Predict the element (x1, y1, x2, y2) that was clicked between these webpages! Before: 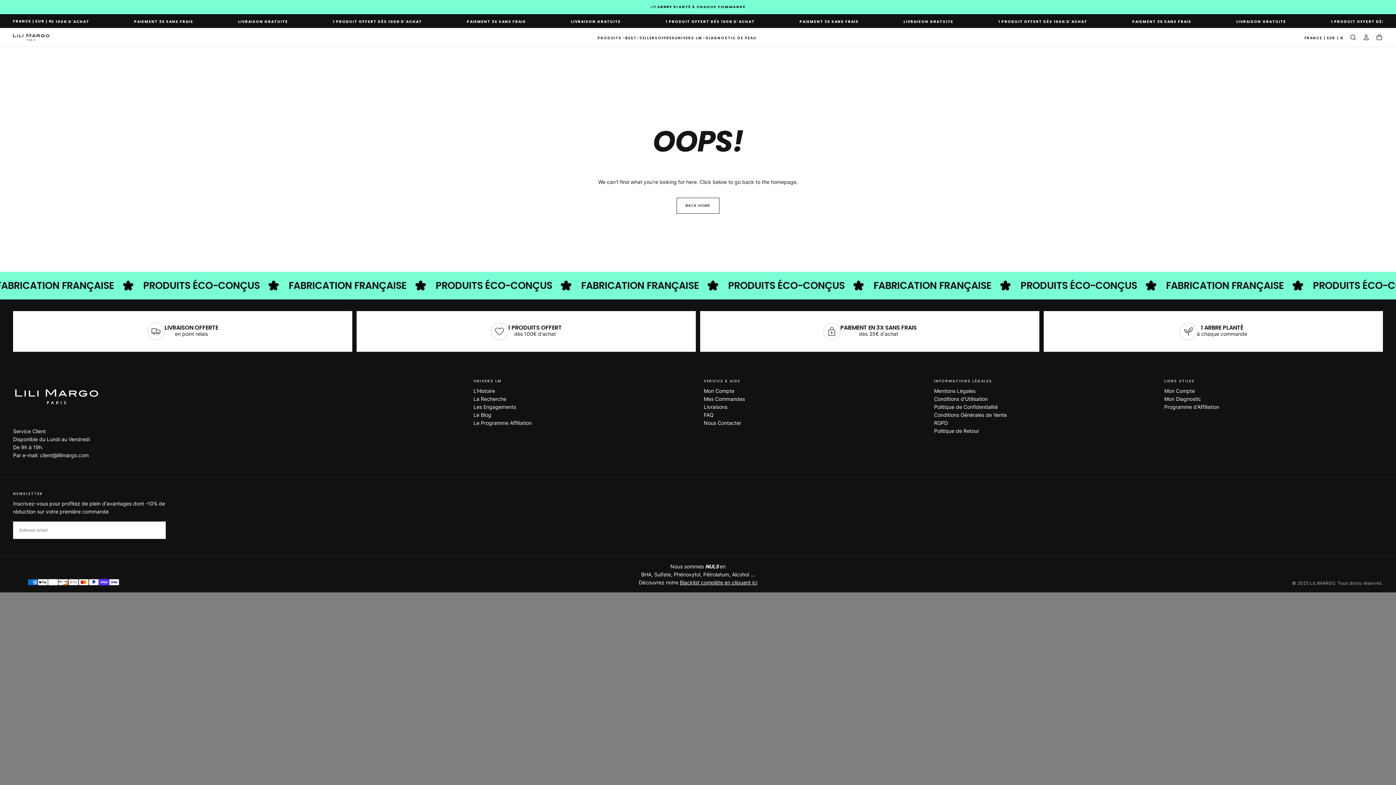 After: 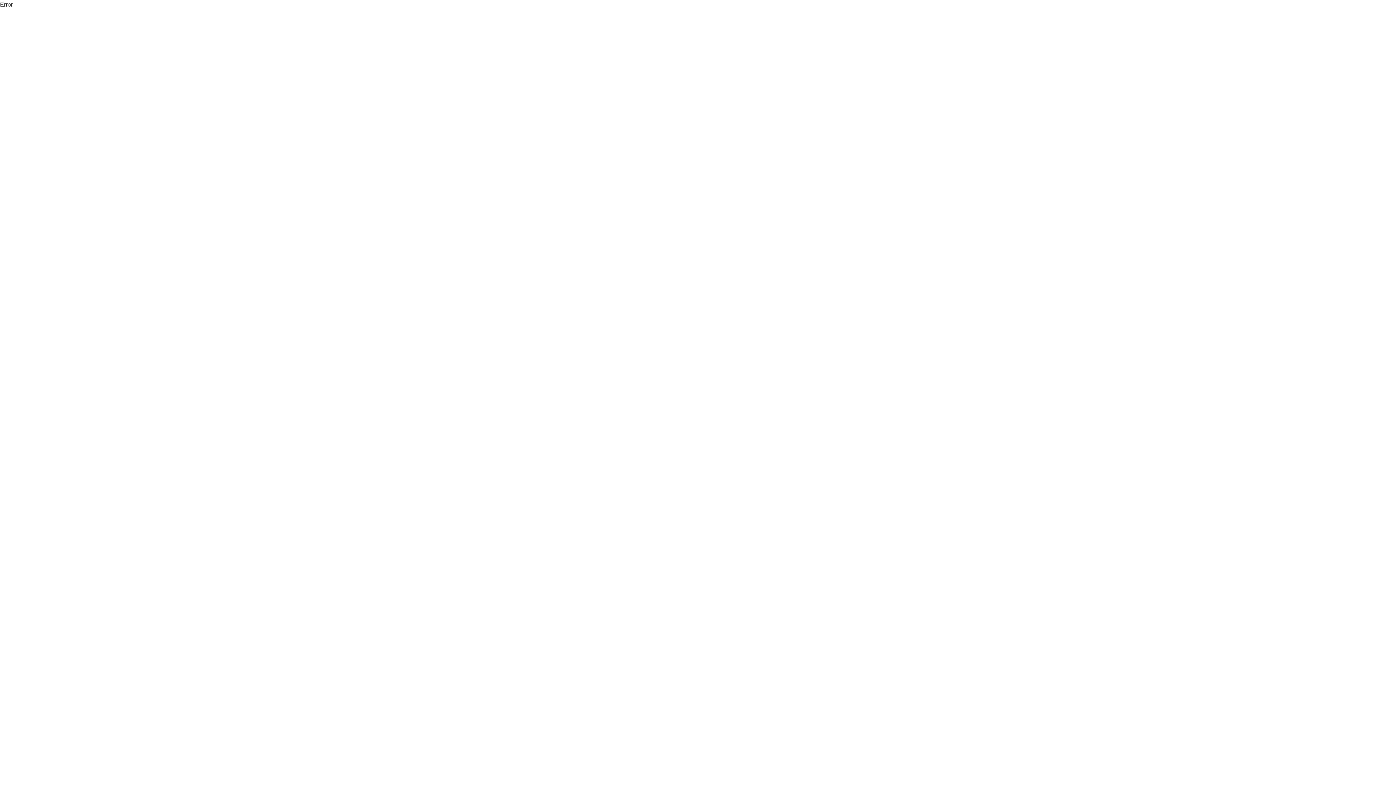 Action: label: Programme d'Affiliation bbox: (1164, 403, 1383, 411)